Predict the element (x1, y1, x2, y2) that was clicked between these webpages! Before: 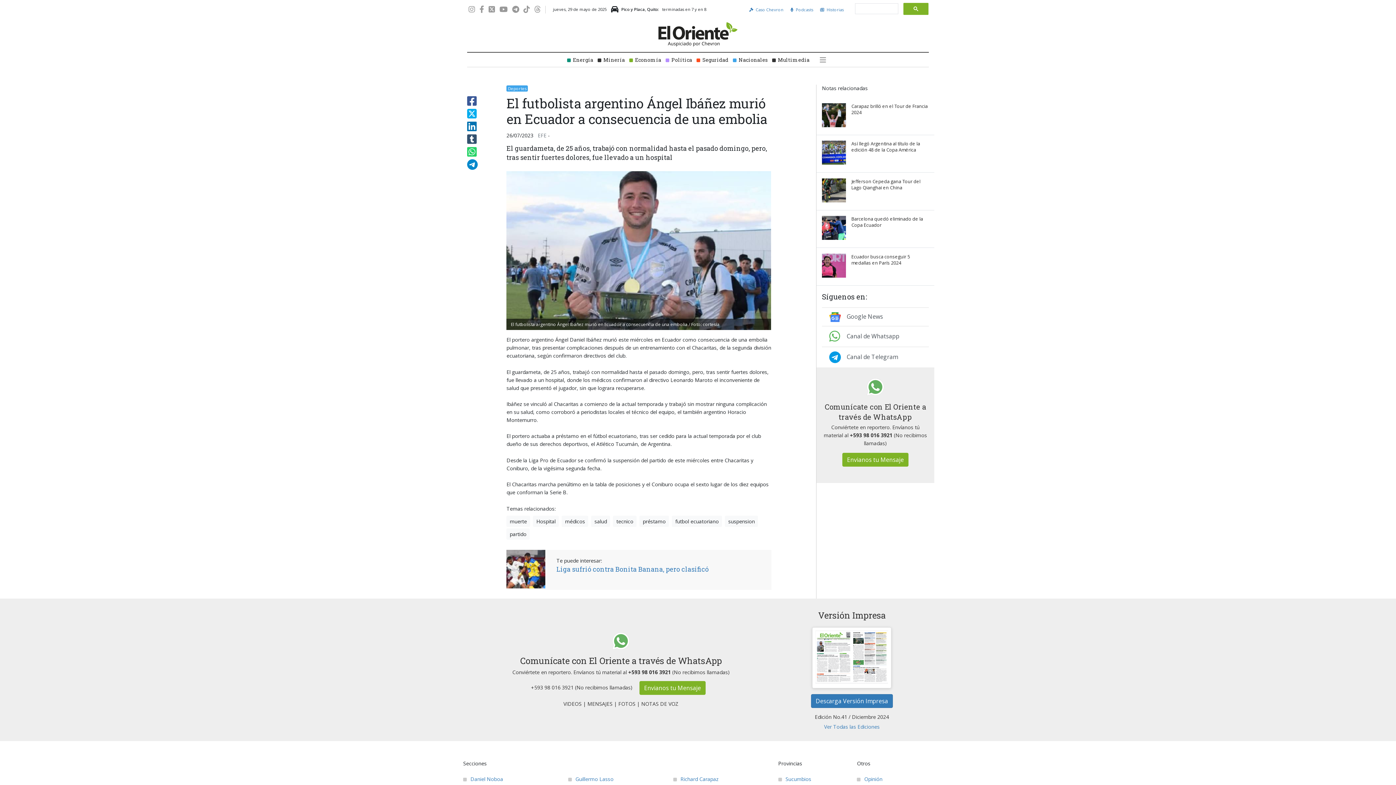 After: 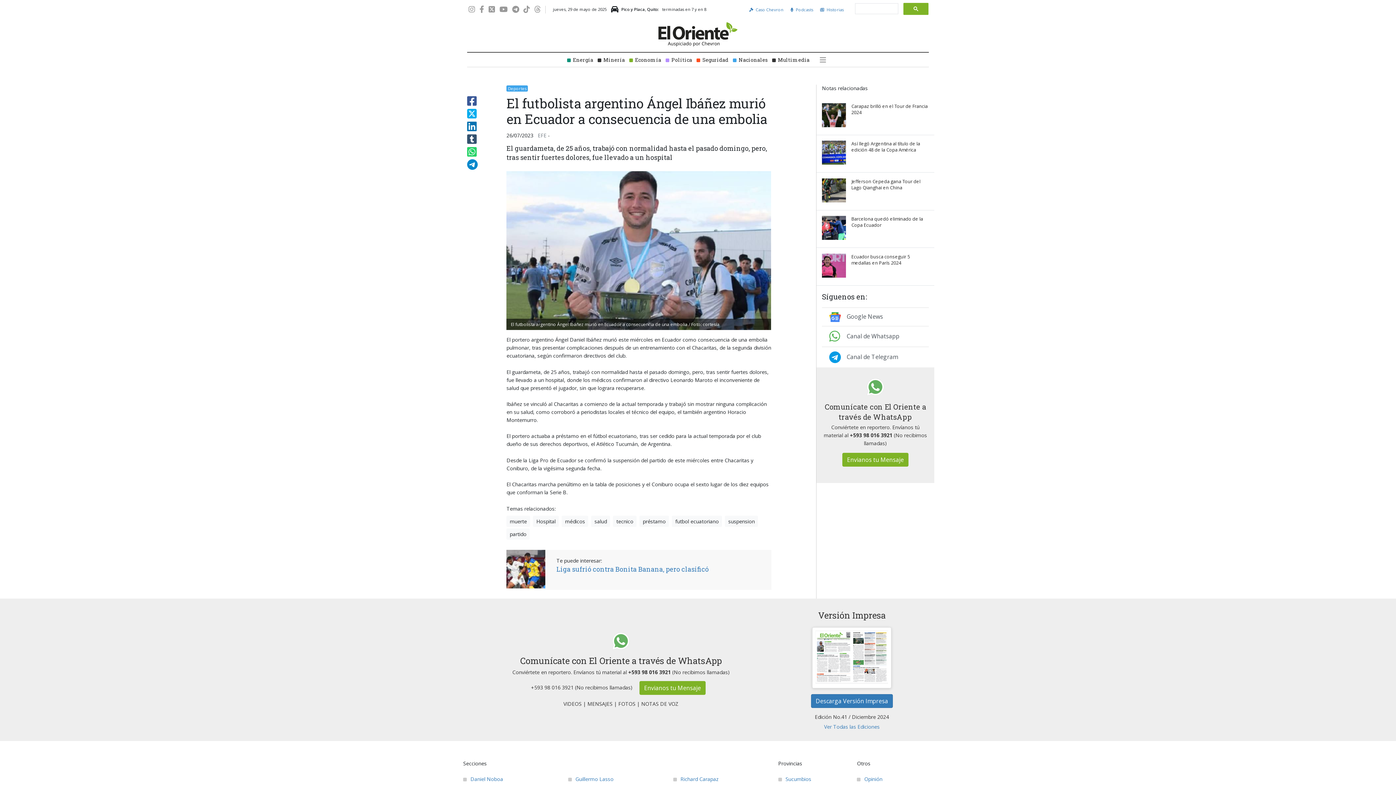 Action: bbox: (467, 108, 476, 119)